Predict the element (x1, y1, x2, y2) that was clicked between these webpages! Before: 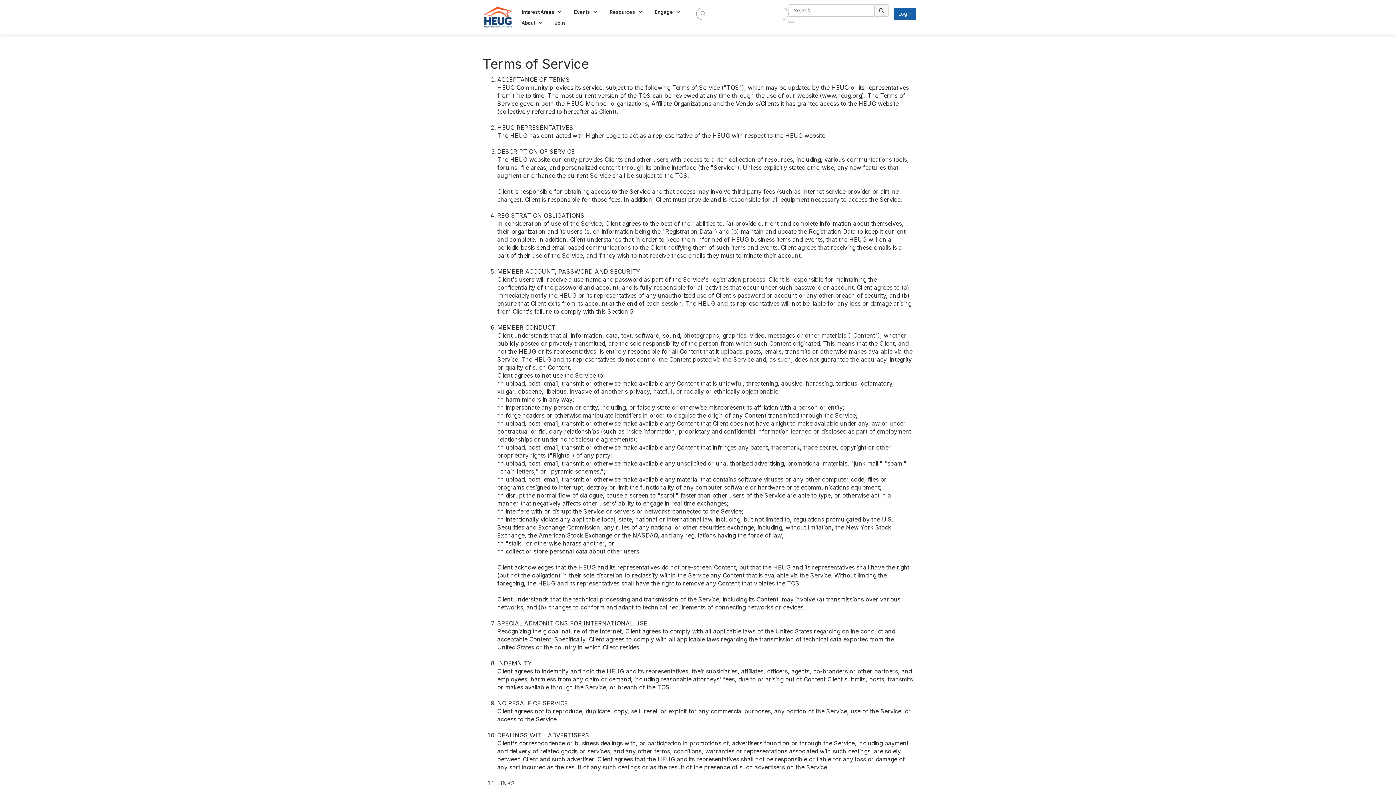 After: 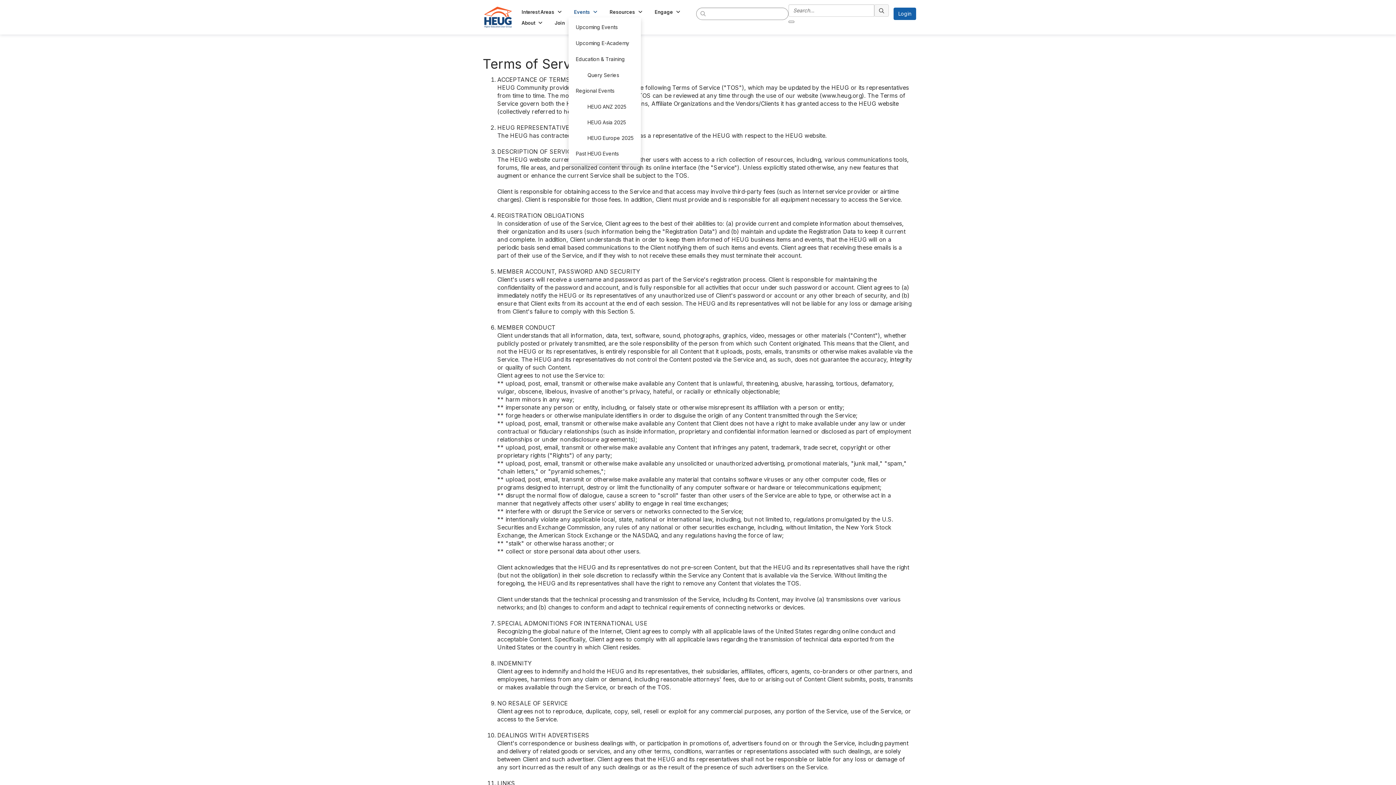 Action: bbox: (568, 6, 604, 17) label: Show Events submenu